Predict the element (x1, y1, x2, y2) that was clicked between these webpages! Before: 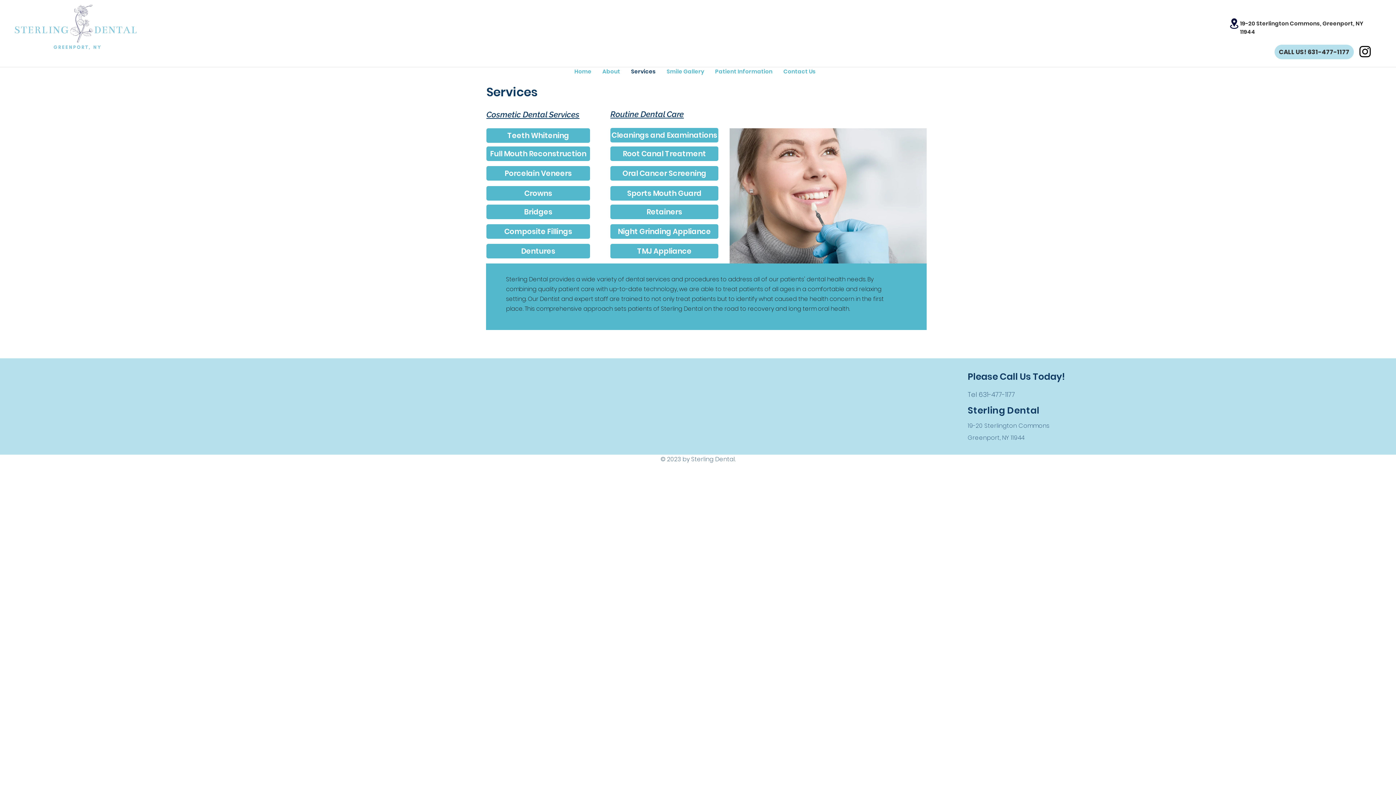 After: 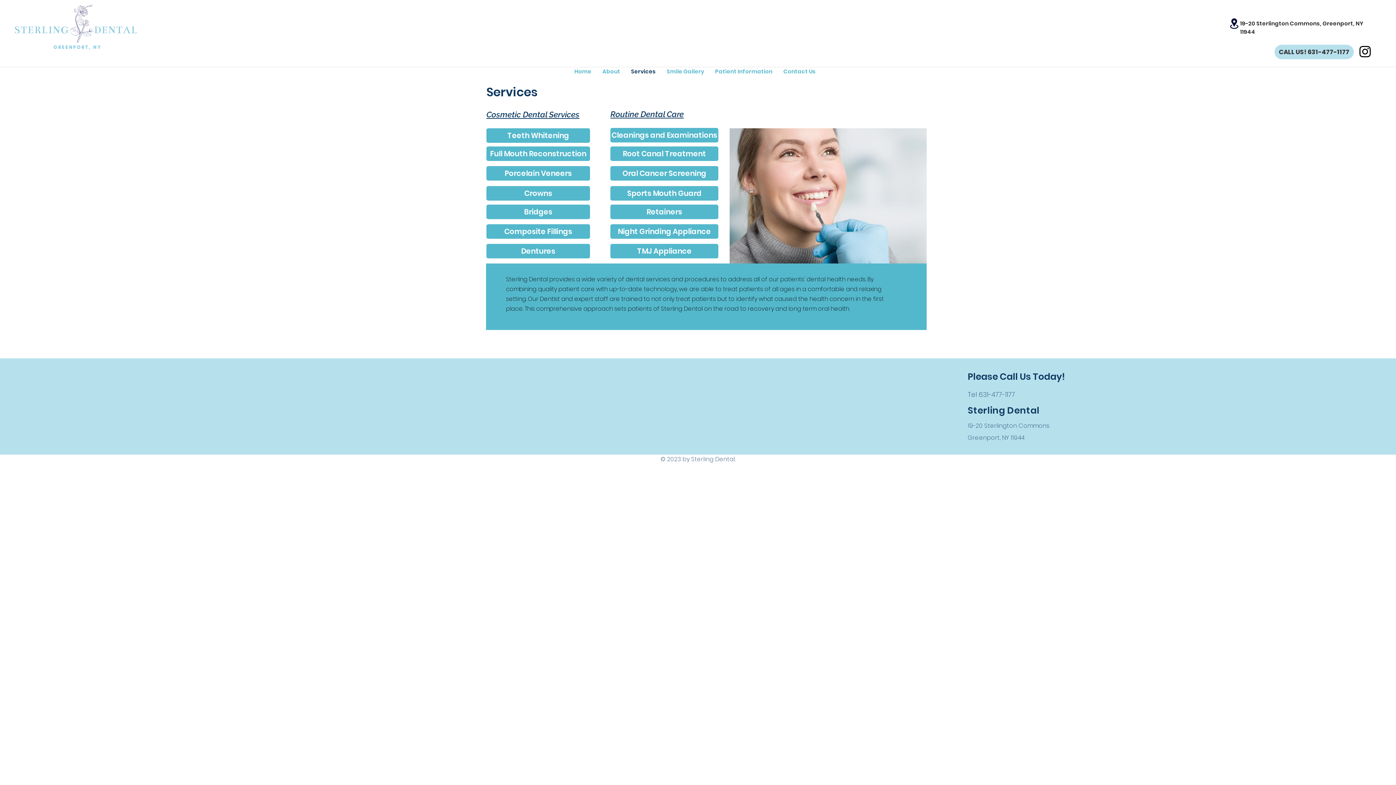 Action: label: Root Canal Treatment bbox: (610, 146, 718, 161)